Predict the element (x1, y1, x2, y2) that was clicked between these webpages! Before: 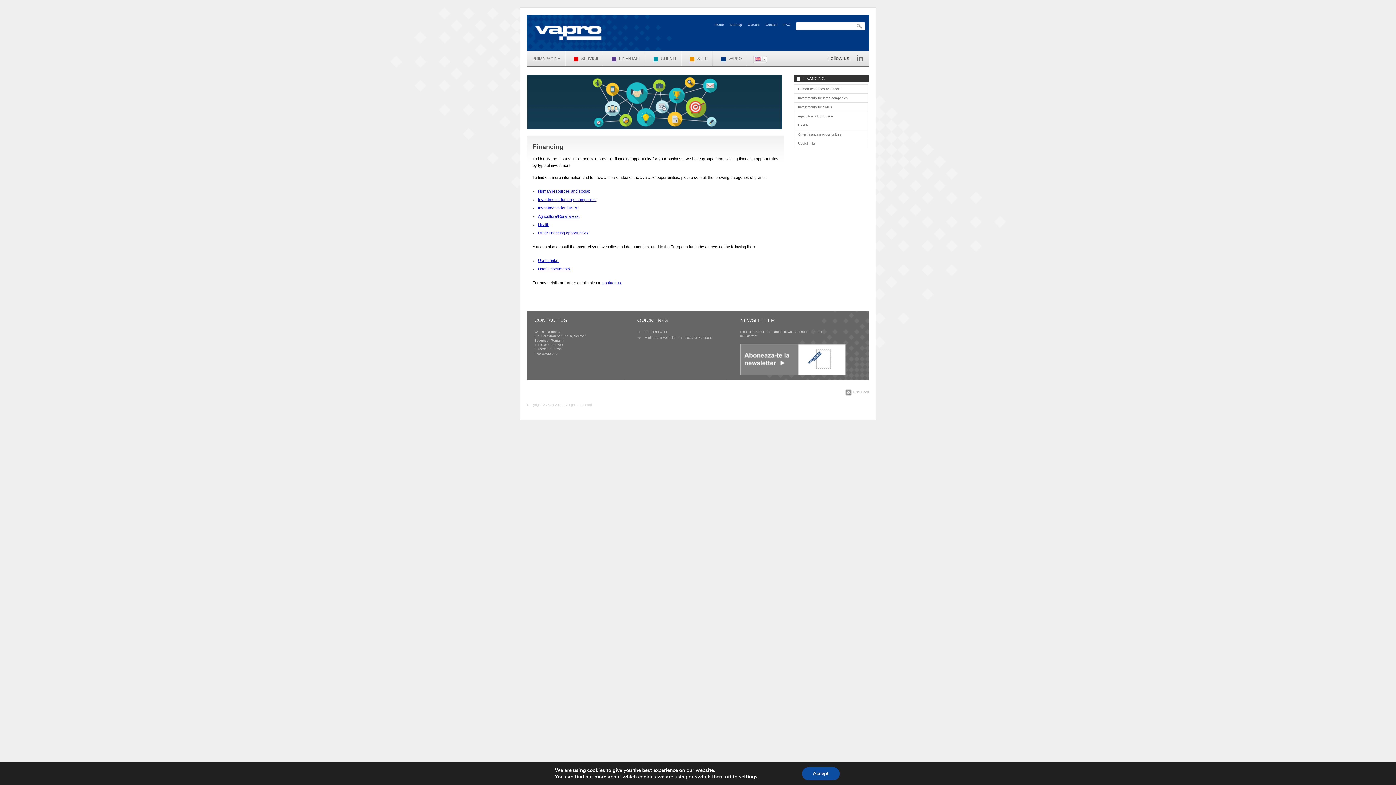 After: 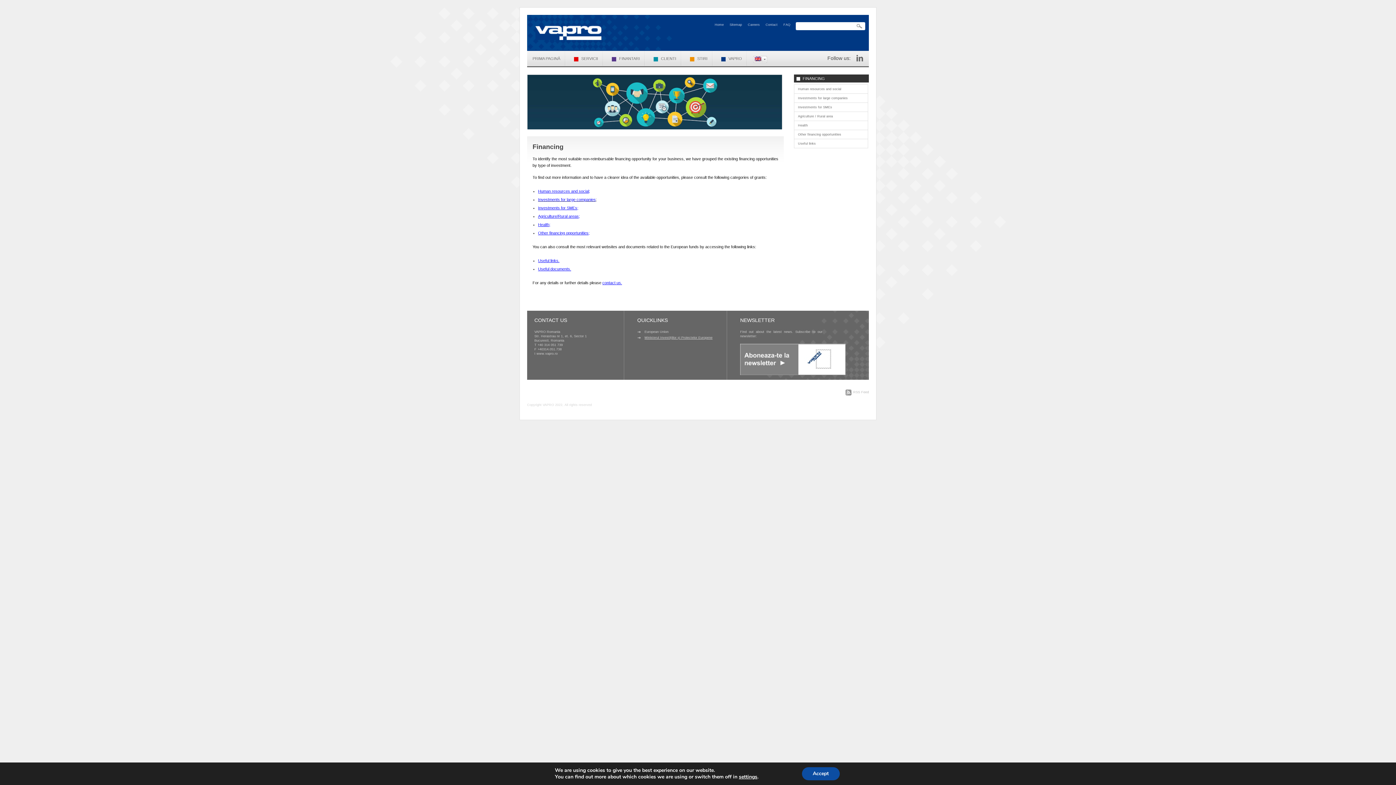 Action: label: Ministerul Investițiilor și Proiectelor Europene bbox: (644, 336, 712, 339)